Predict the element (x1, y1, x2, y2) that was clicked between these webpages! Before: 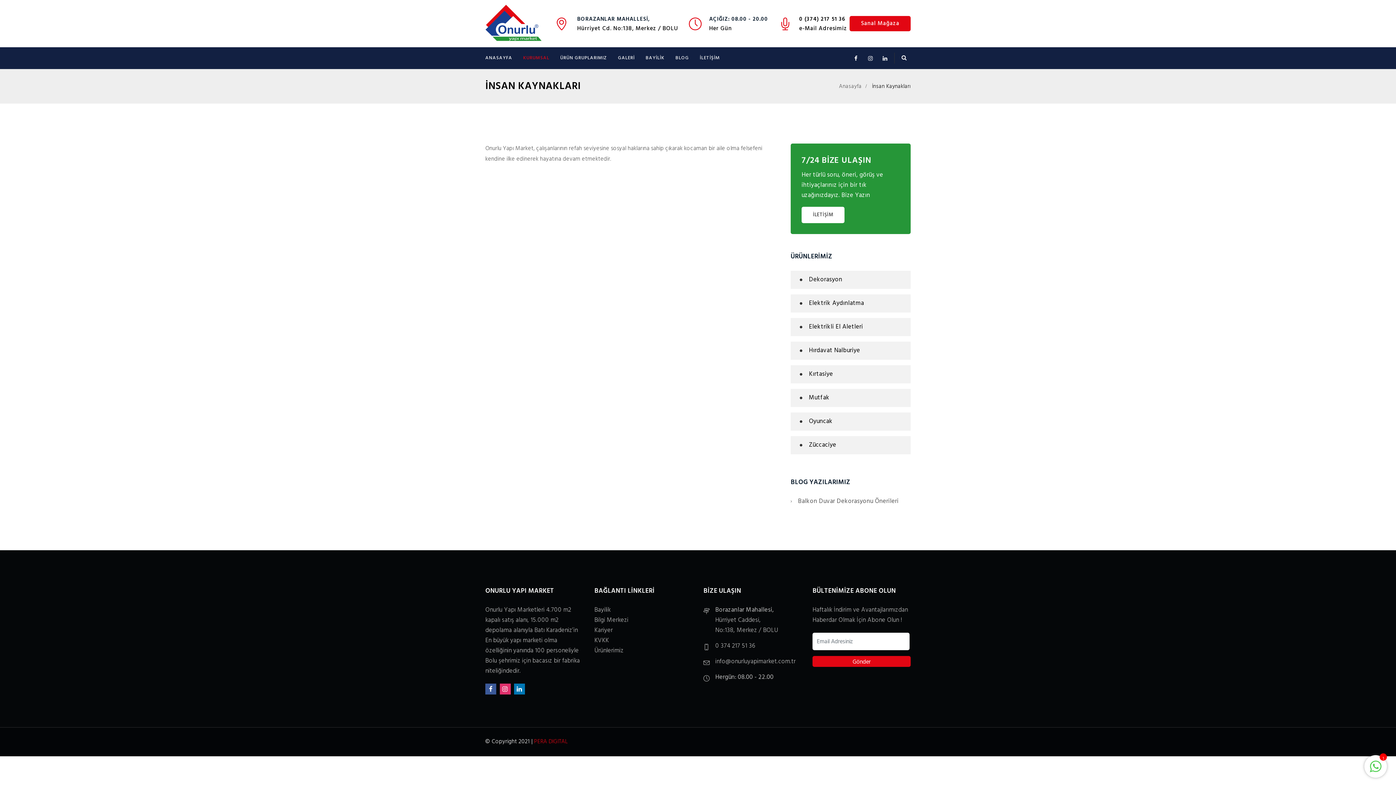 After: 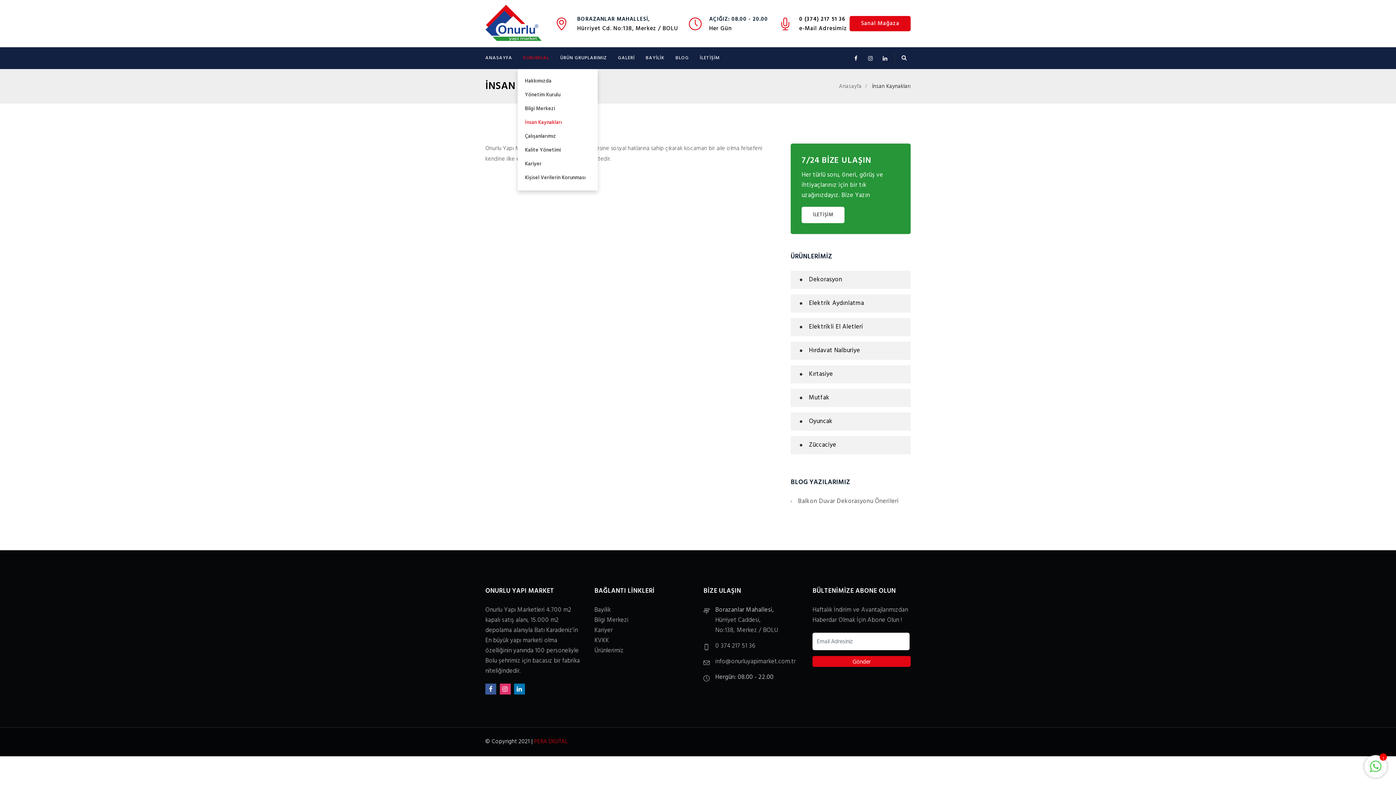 Action: bbox: (517, 47, 554, 69) label: KURUMSAL